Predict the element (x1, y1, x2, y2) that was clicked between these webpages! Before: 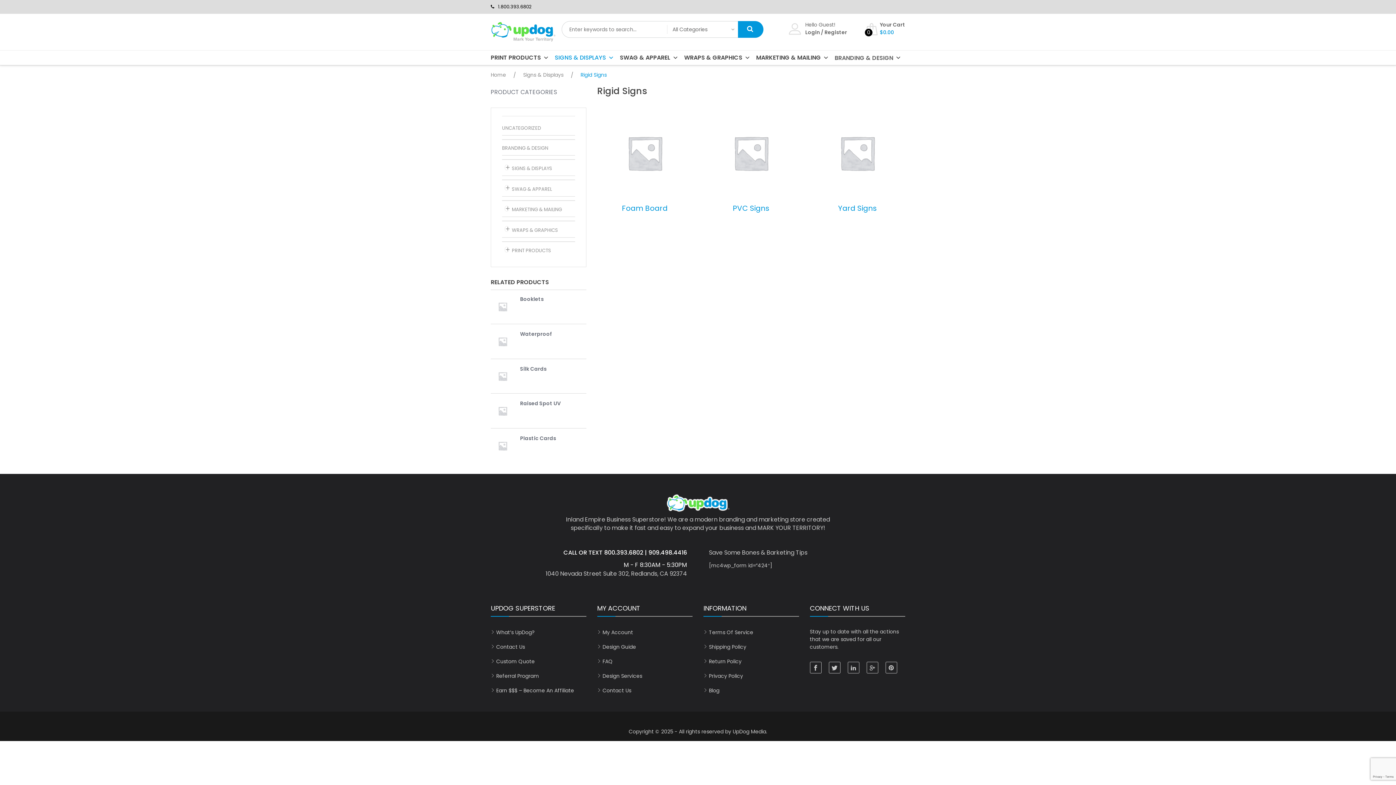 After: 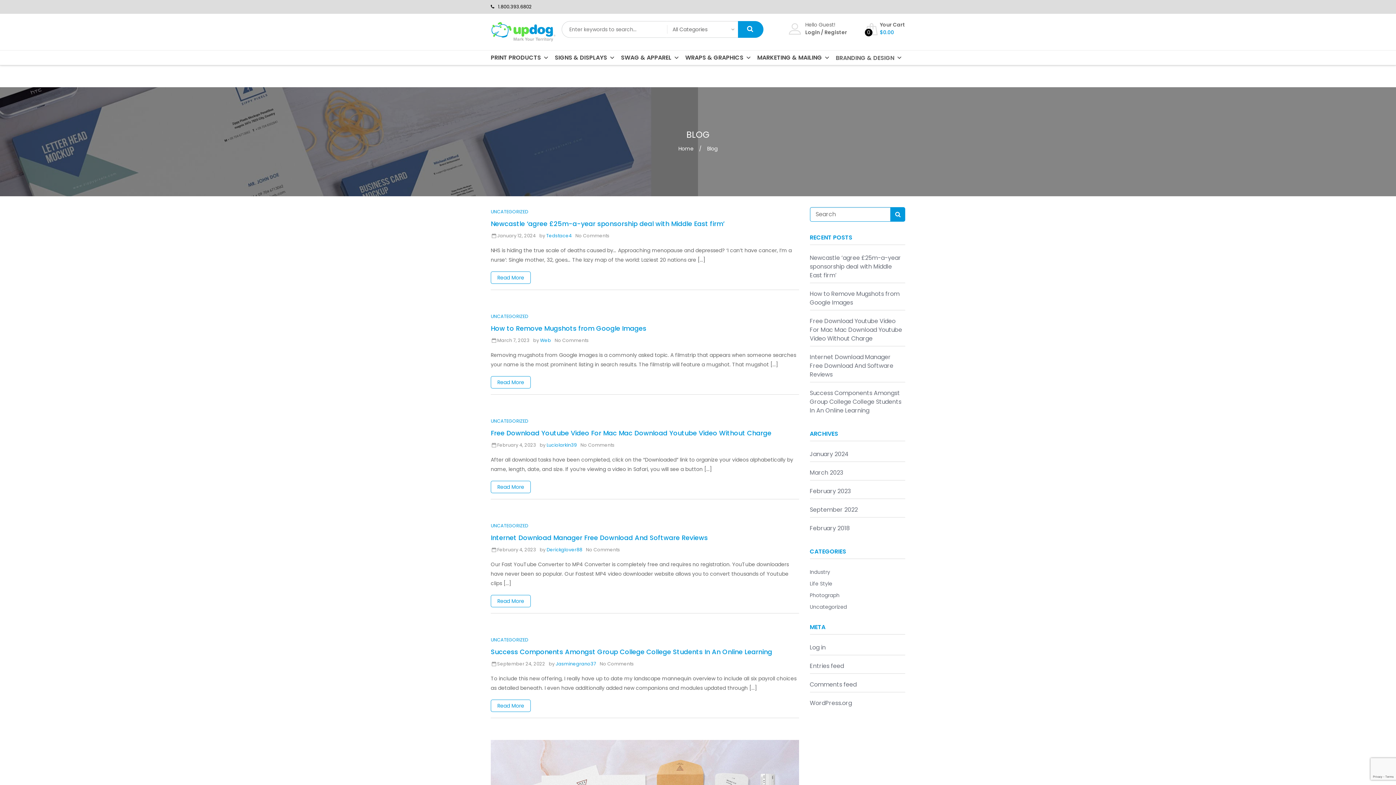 Action: bbox: (703, 687, 719, 694) label: Blog